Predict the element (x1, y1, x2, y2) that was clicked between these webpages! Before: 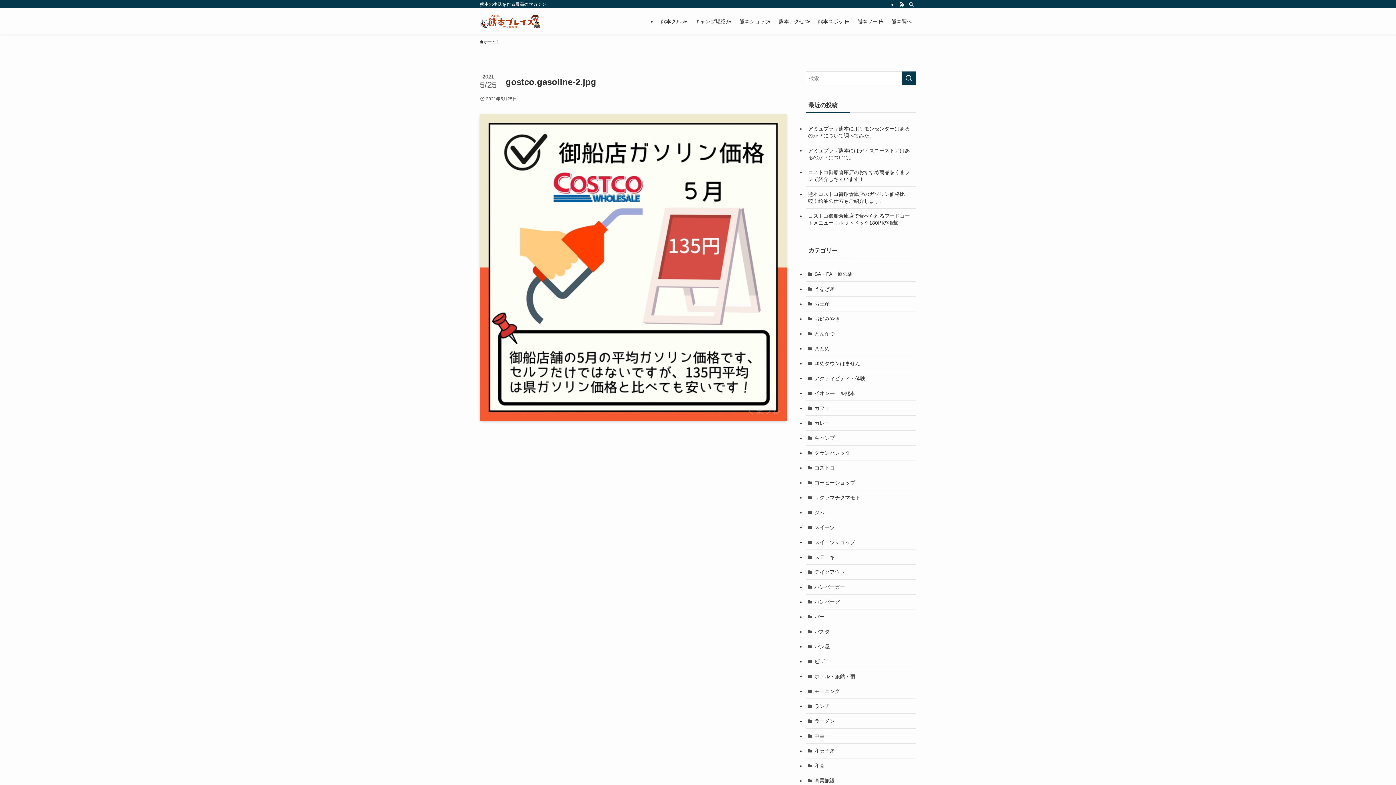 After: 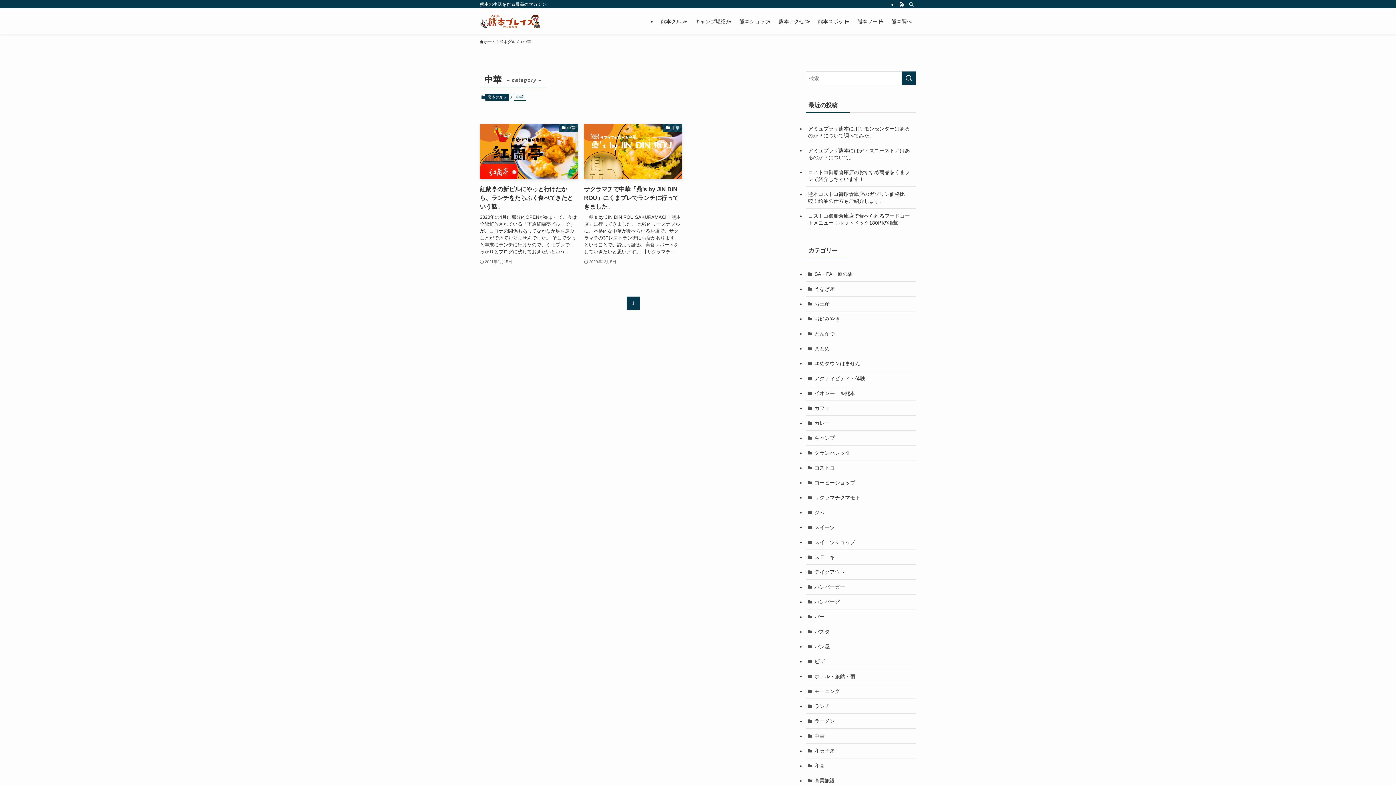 Action: label: 中華 bbox: (805, 729, 916, 744)